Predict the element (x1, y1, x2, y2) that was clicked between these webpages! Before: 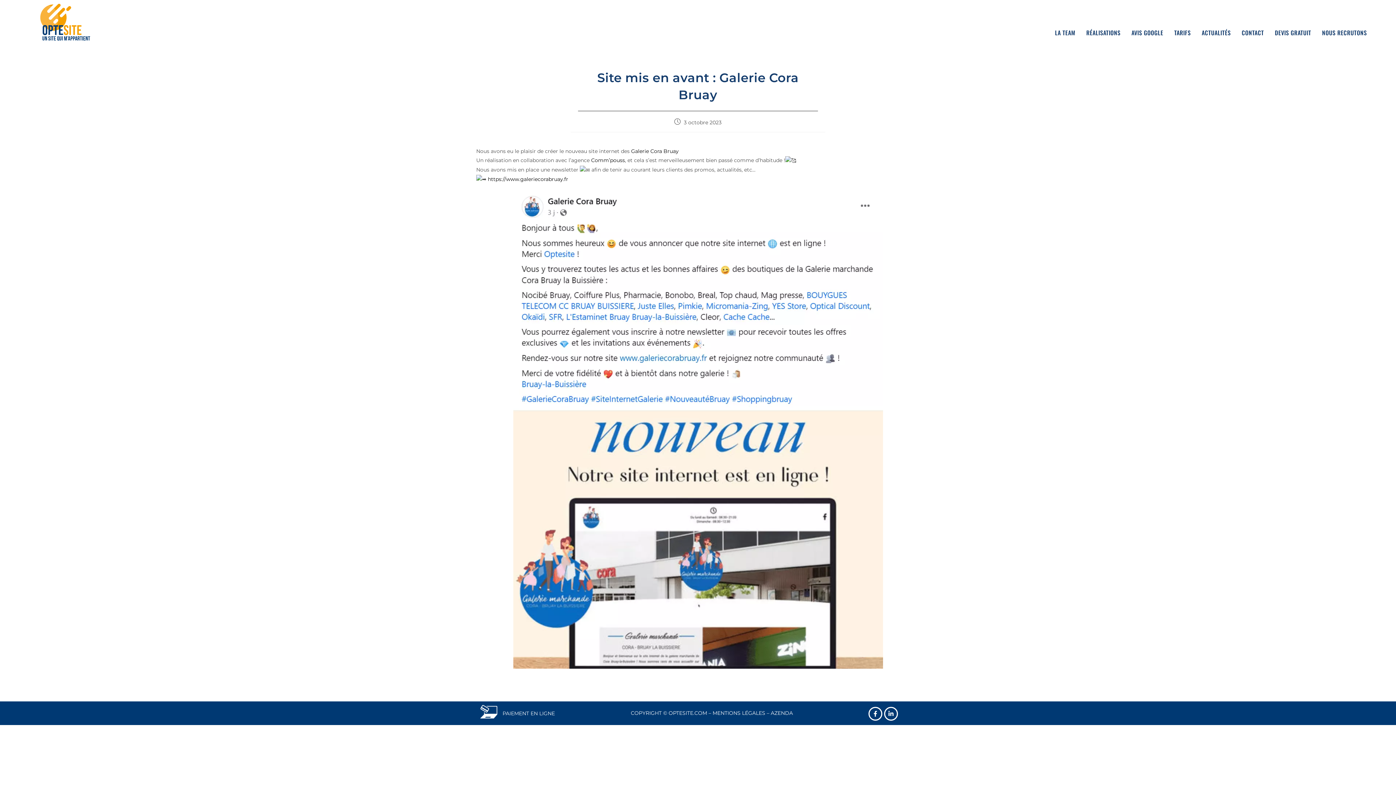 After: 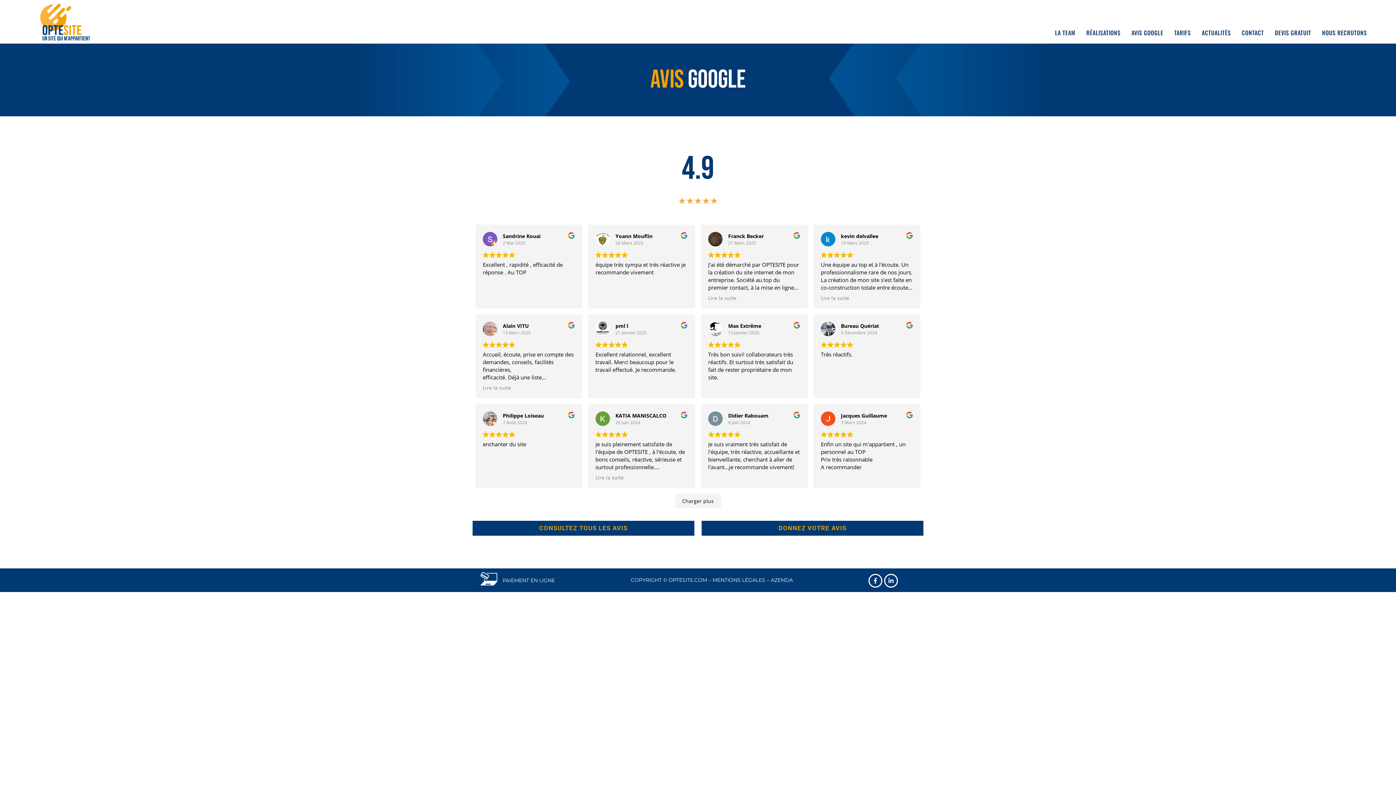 Action: label: AVIS GOOGLE bbox: (1126, 10, 1169, 54)